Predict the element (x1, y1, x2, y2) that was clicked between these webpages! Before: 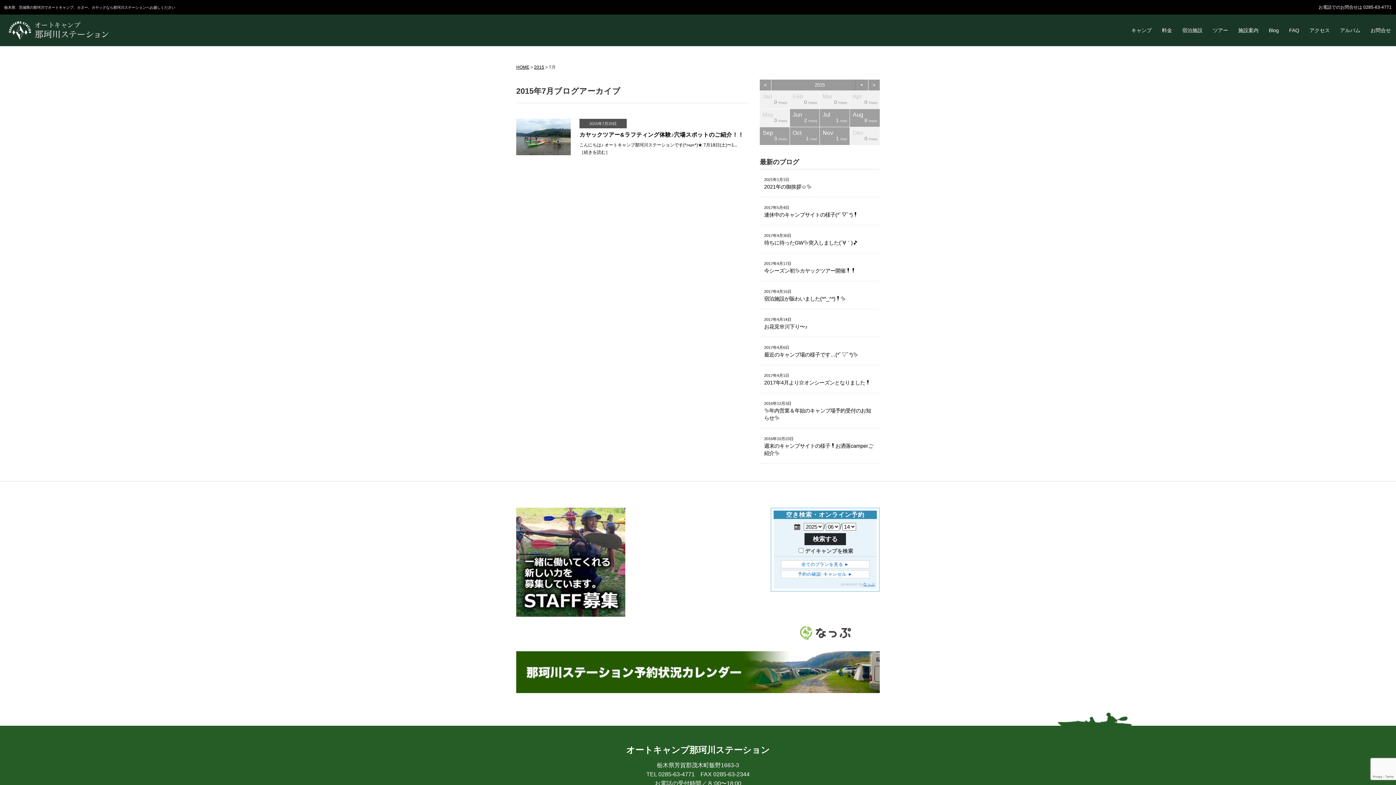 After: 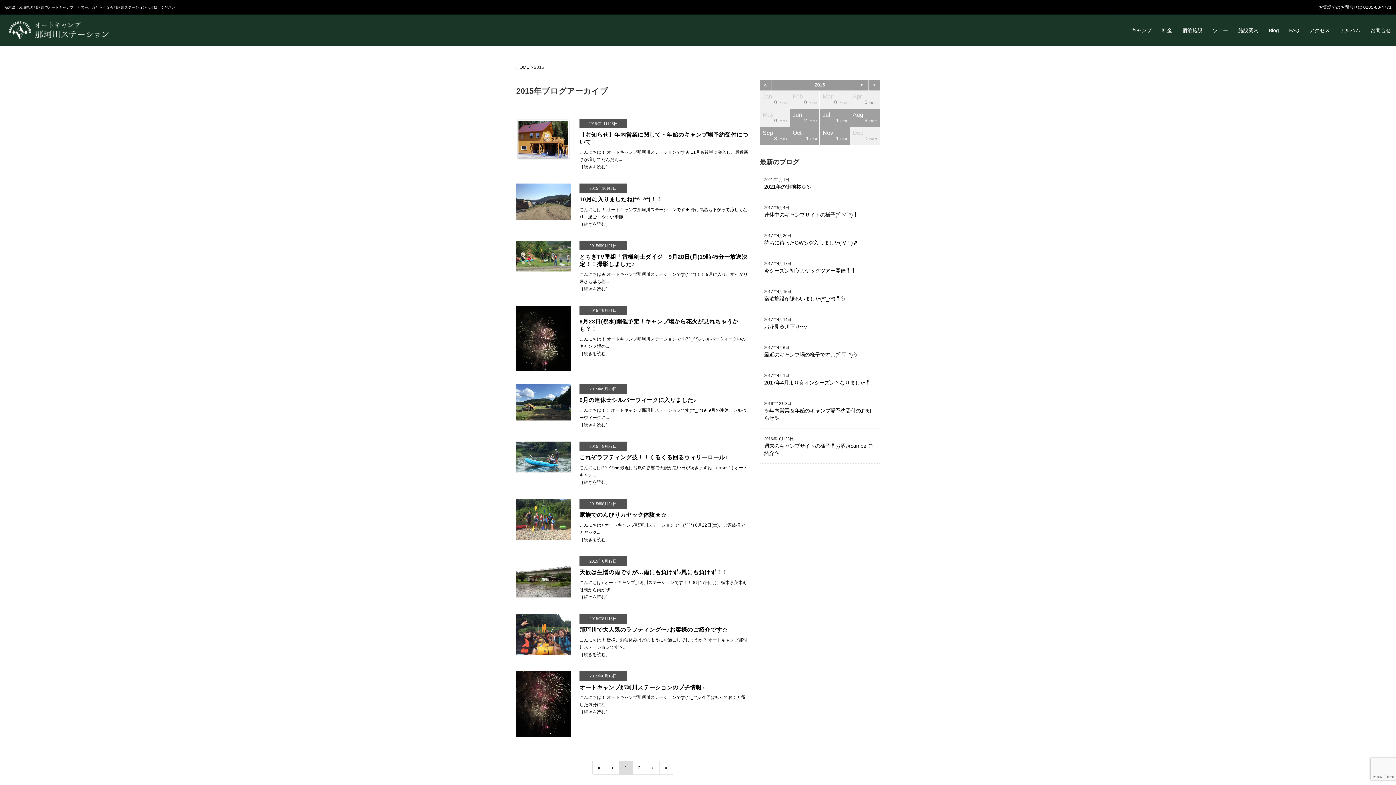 Action: label: 2015 bbox: (771, 79, 868, 90)